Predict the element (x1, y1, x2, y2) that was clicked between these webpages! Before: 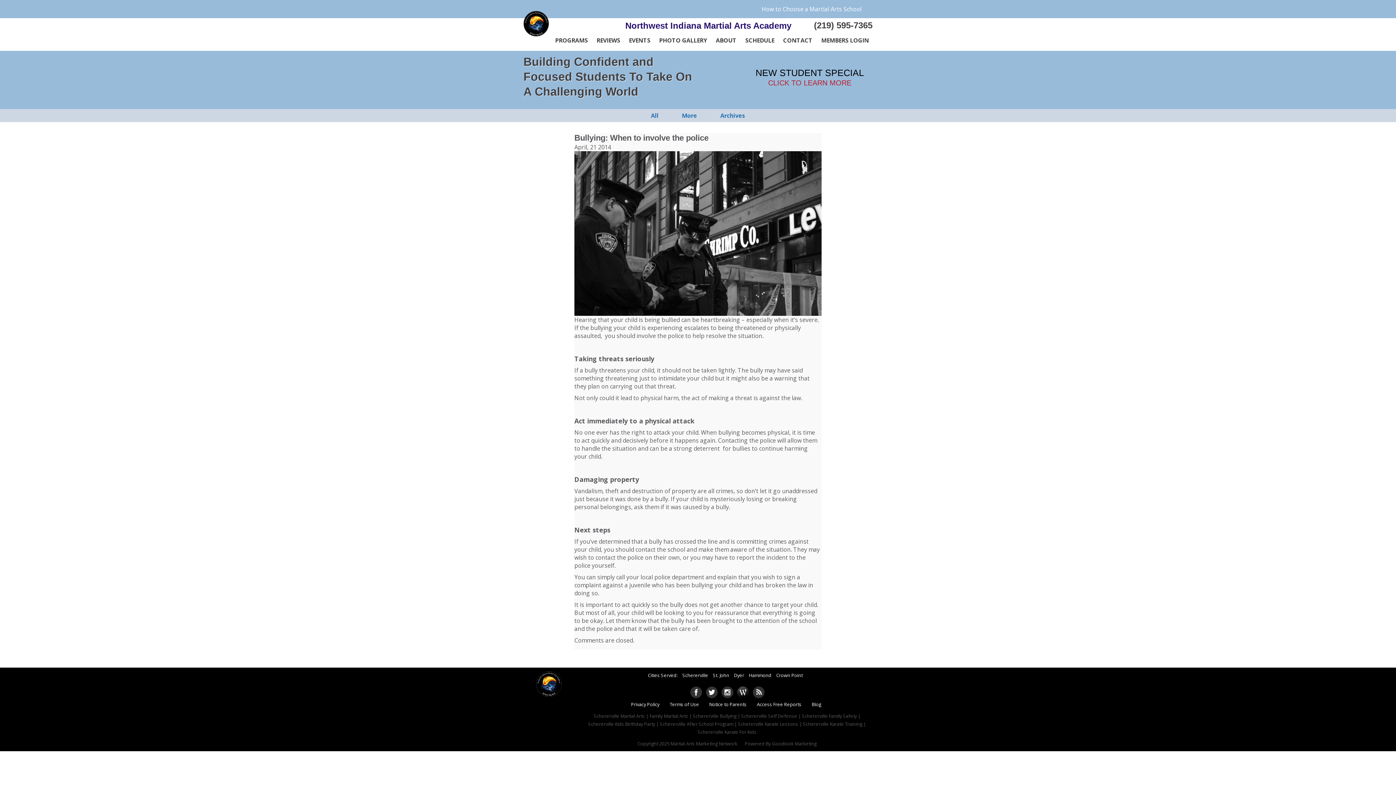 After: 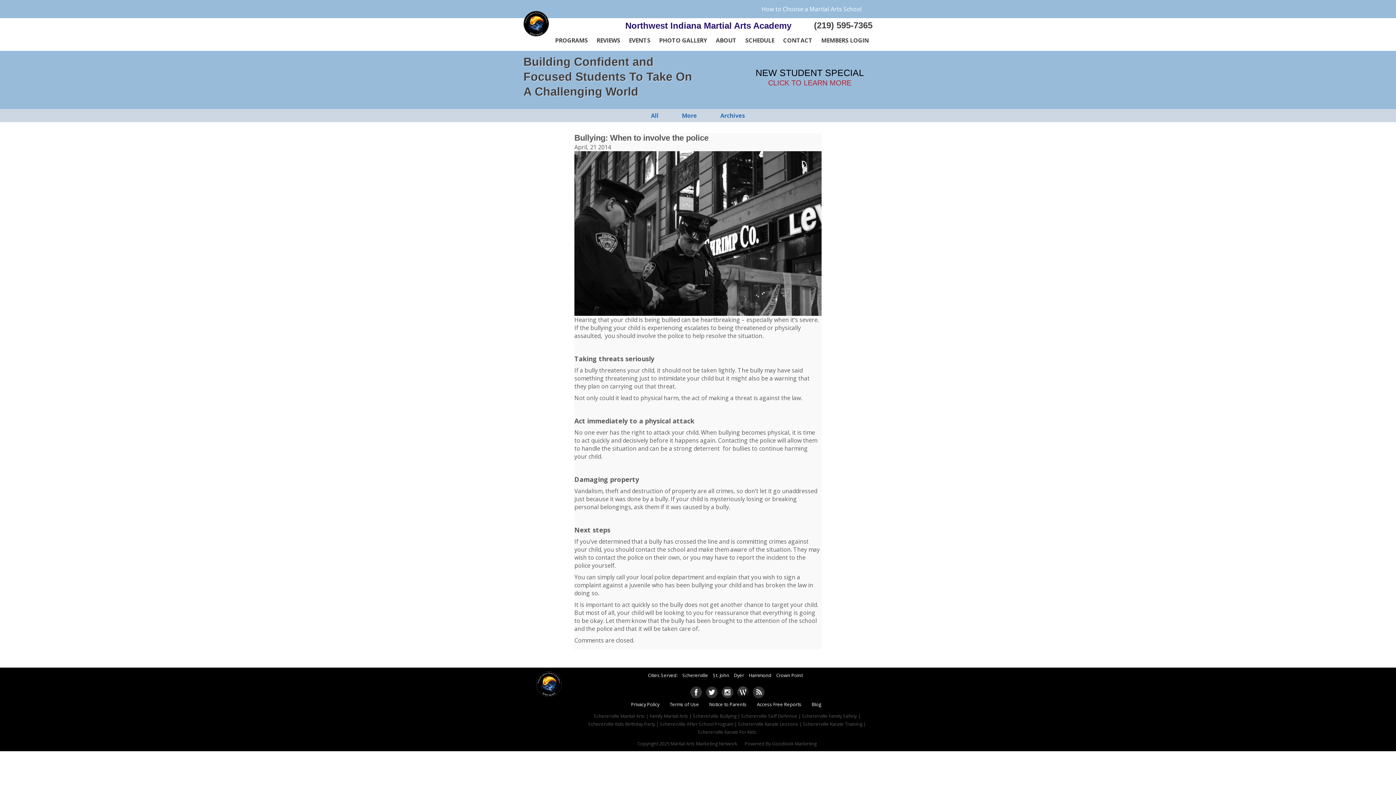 Action: bbox: (706, 693, 717, 699)